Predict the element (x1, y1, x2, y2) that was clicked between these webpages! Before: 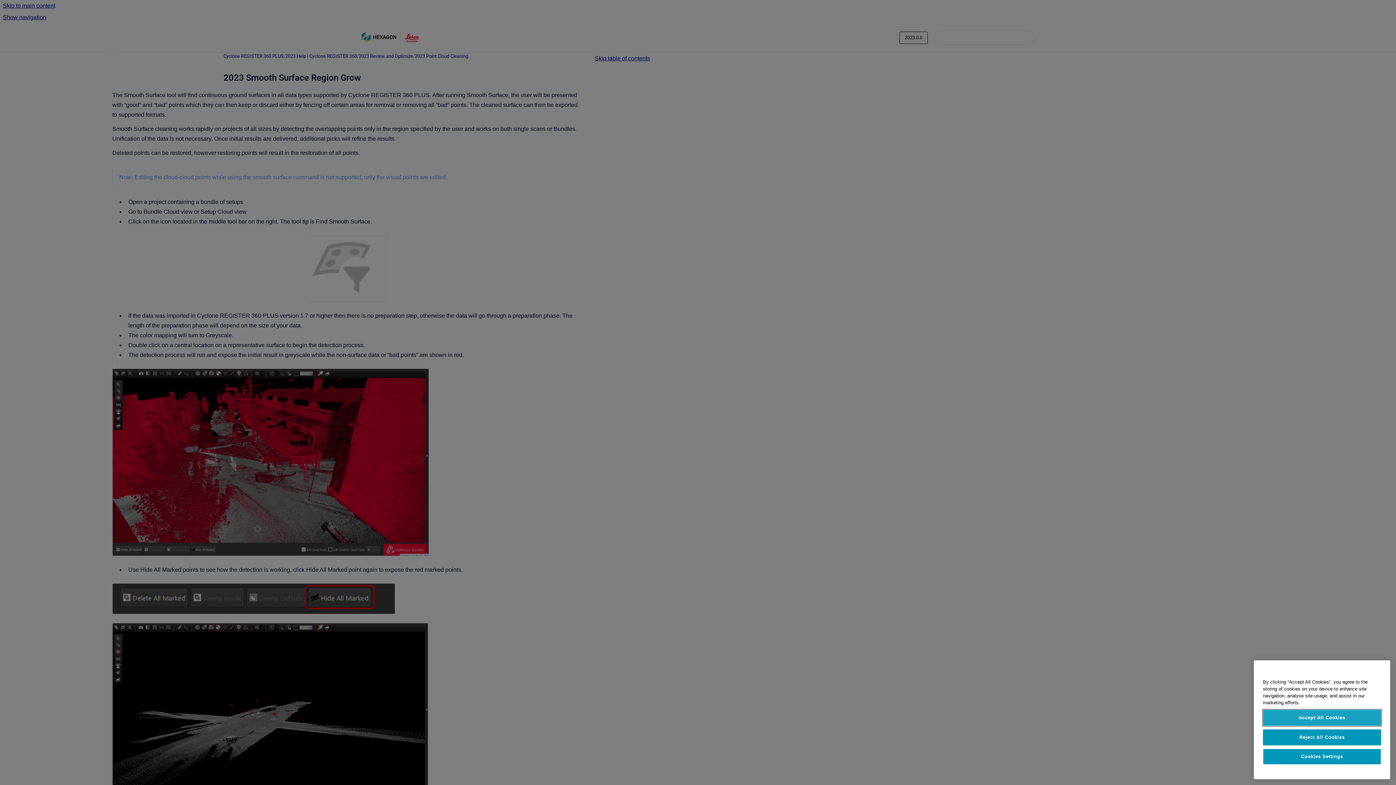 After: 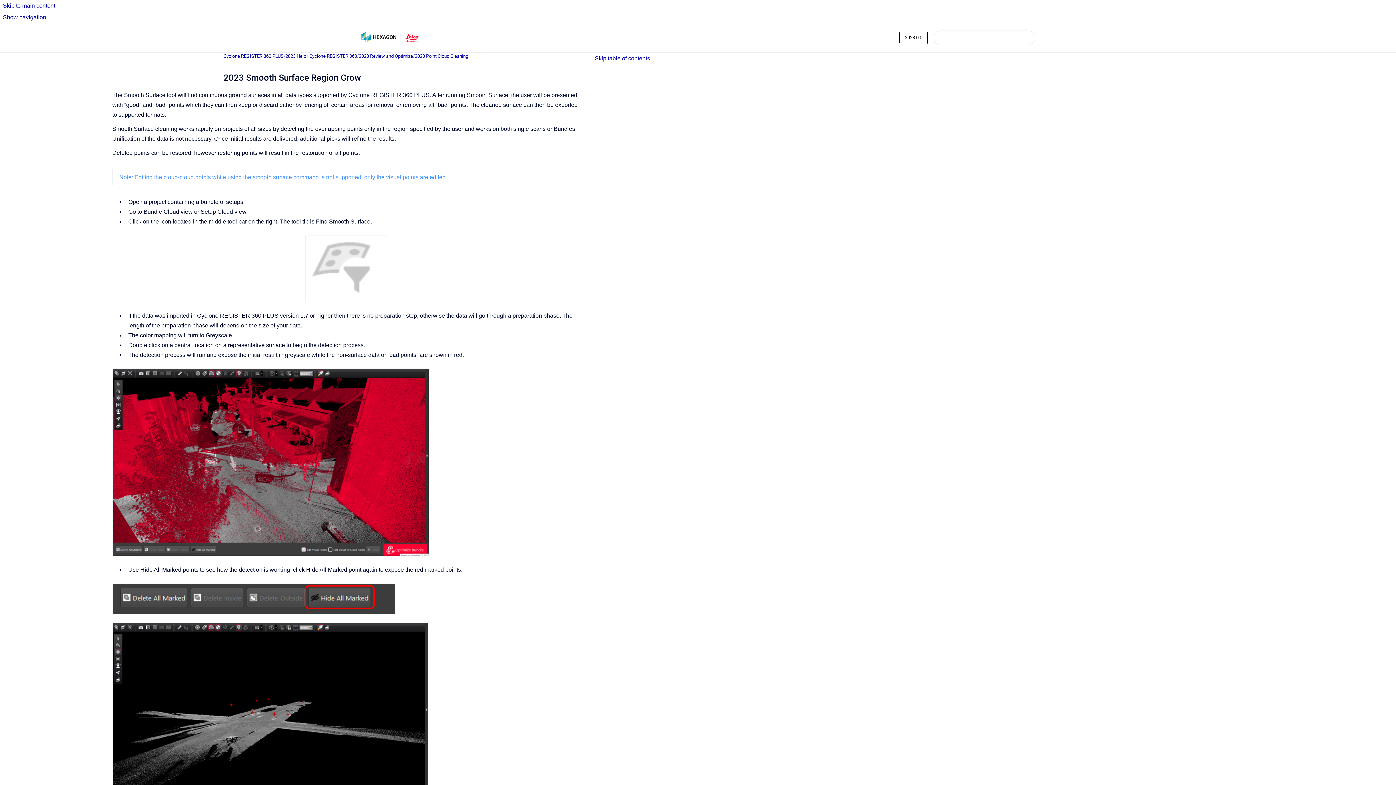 Action: label: Accept All Cookies bbox: (1263, 775, 1381, 791)